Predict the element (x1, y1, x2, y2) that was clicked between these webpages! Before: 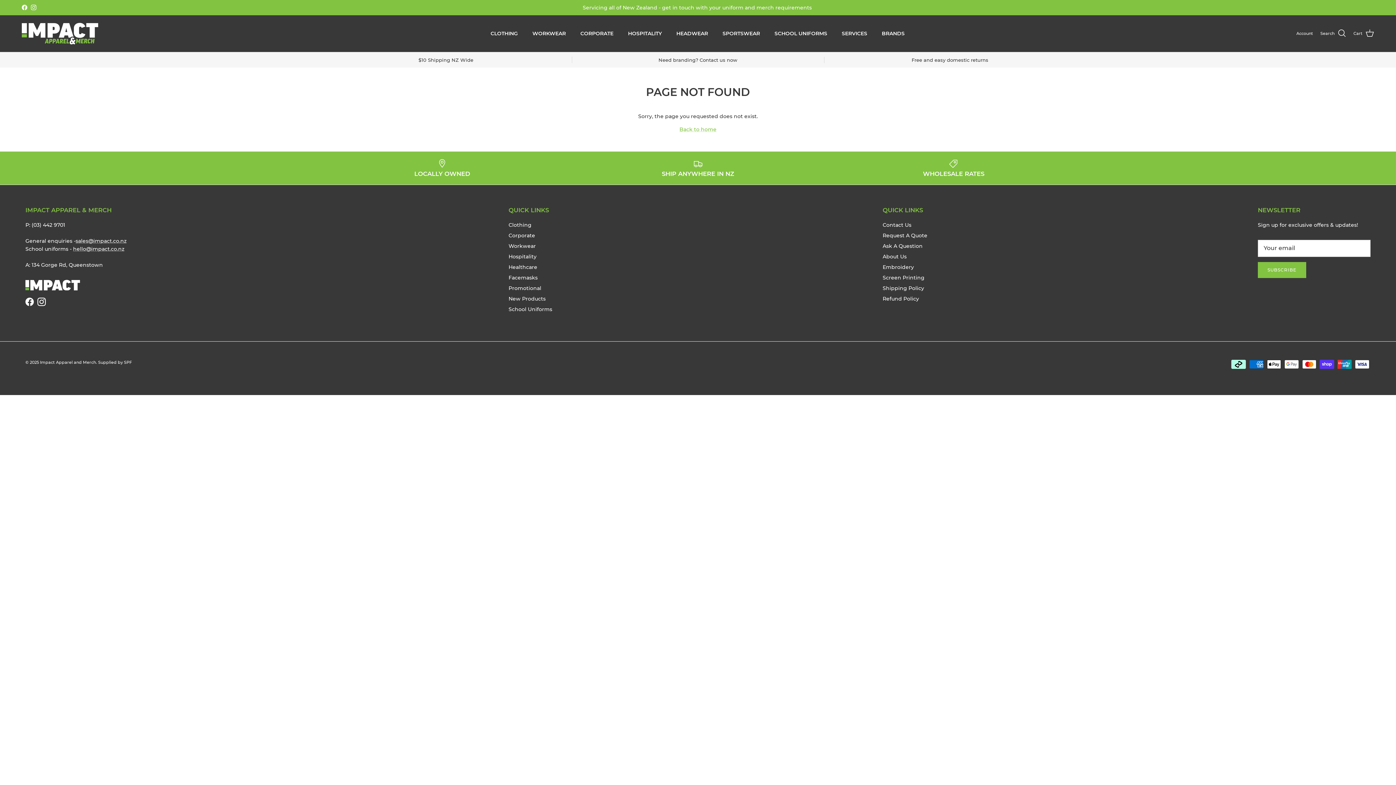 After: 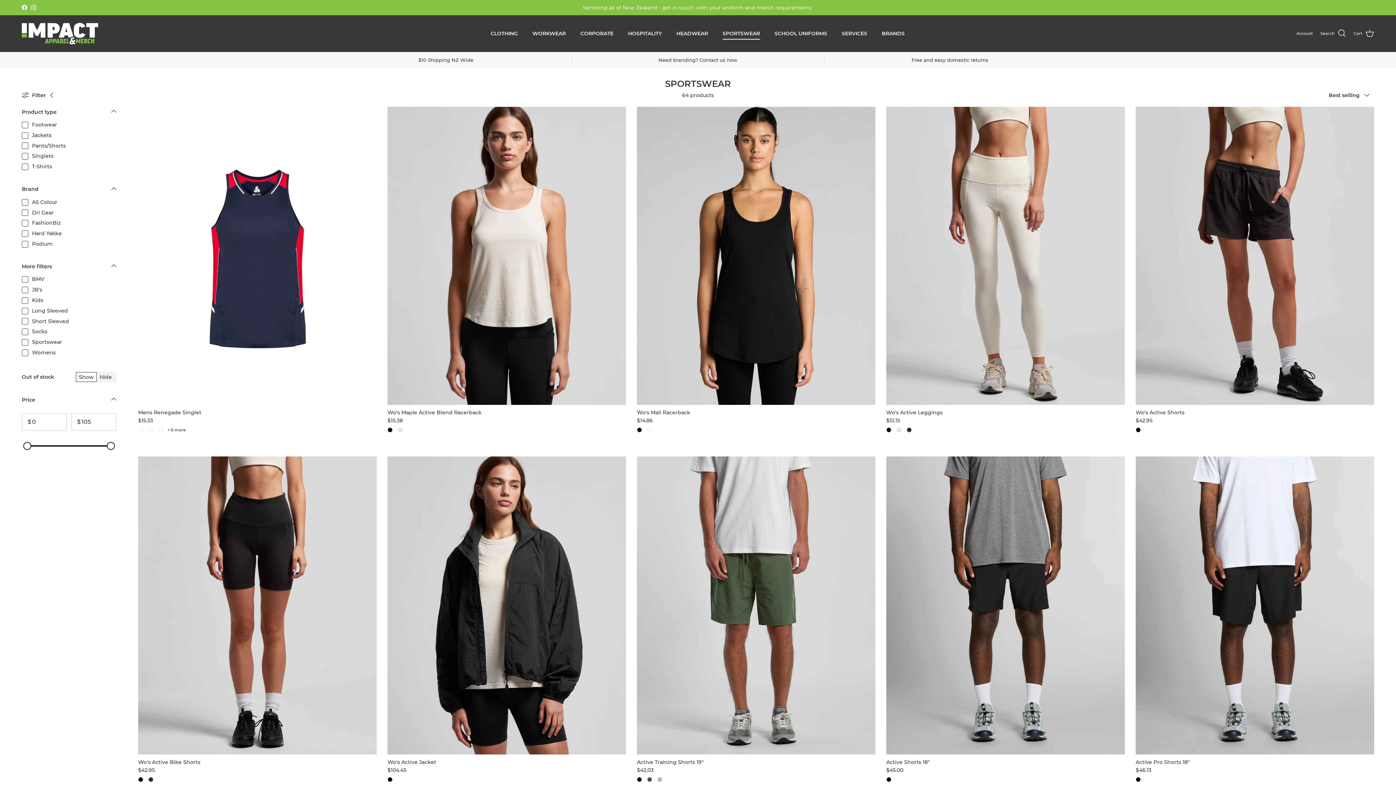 Action: bbox: (716, 21, 766, 45) label: SPORTSWEAR